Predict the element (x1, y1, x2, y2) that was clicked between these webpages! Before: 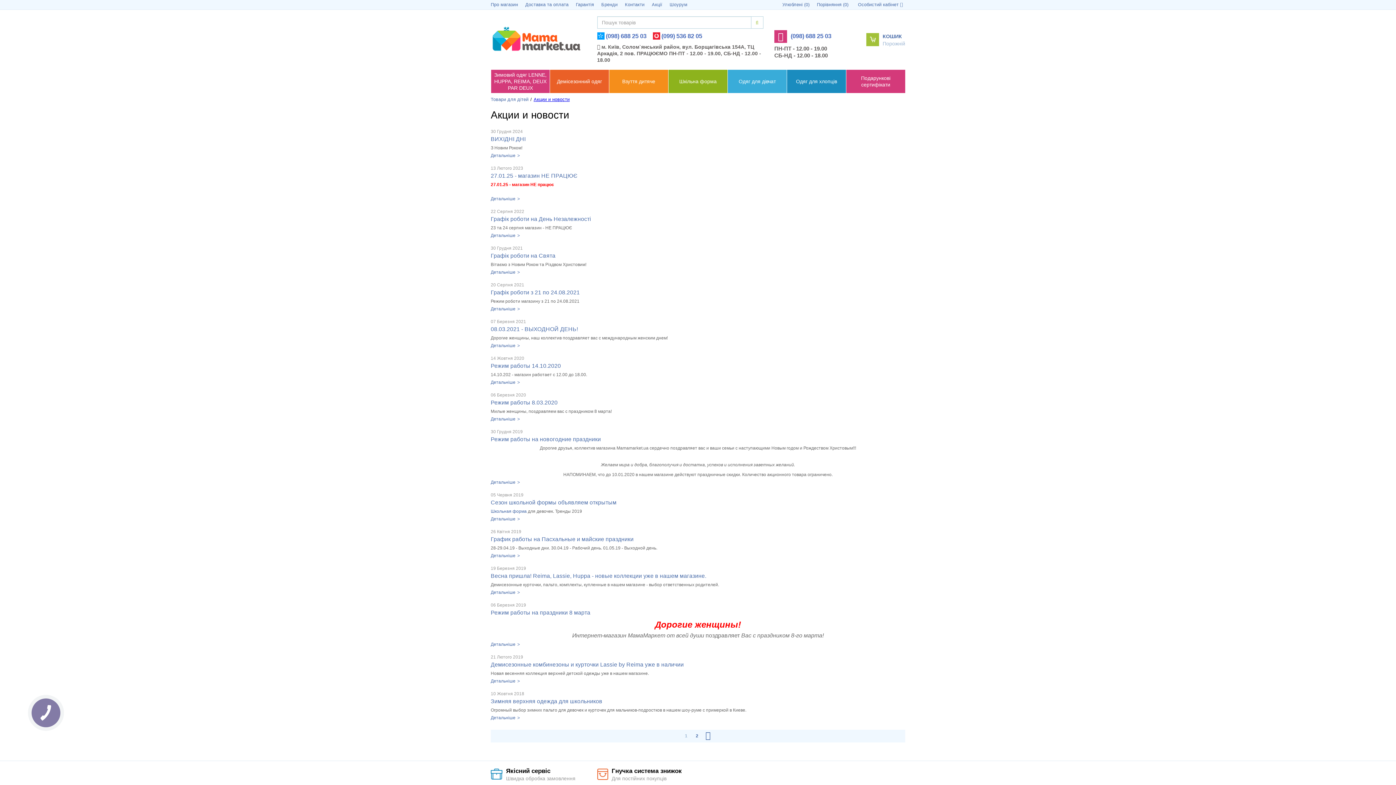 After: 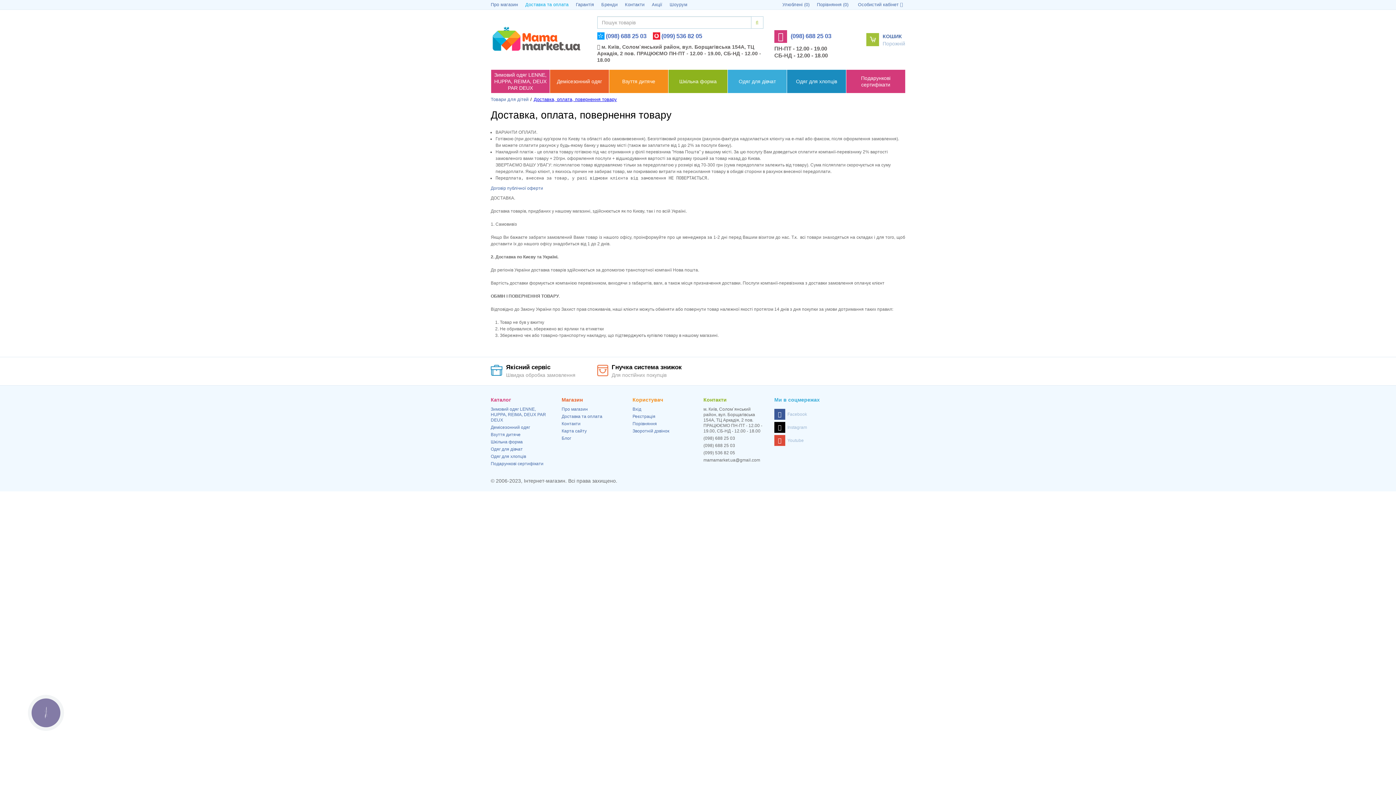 Action: label: Доставка та оплата bbox: (525, 2, 568, 7)